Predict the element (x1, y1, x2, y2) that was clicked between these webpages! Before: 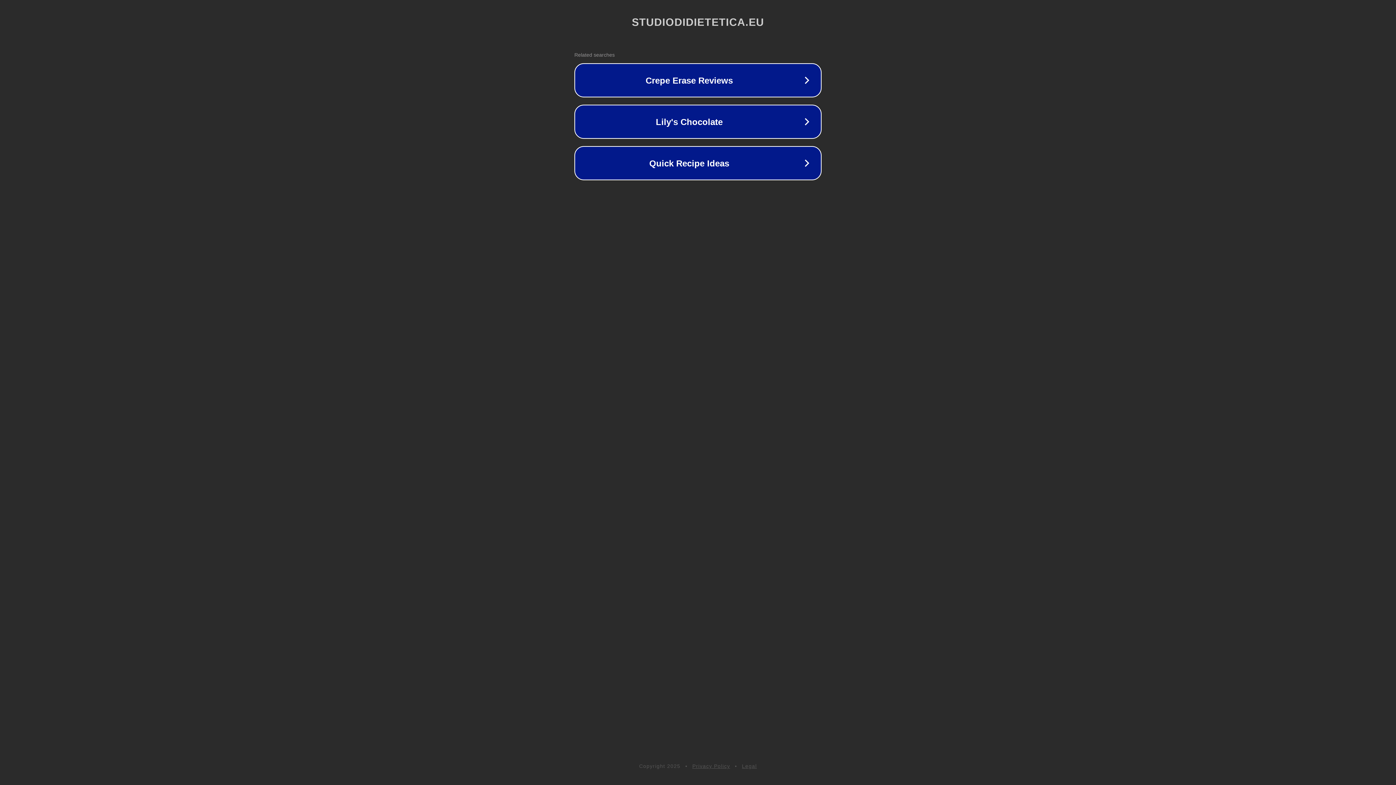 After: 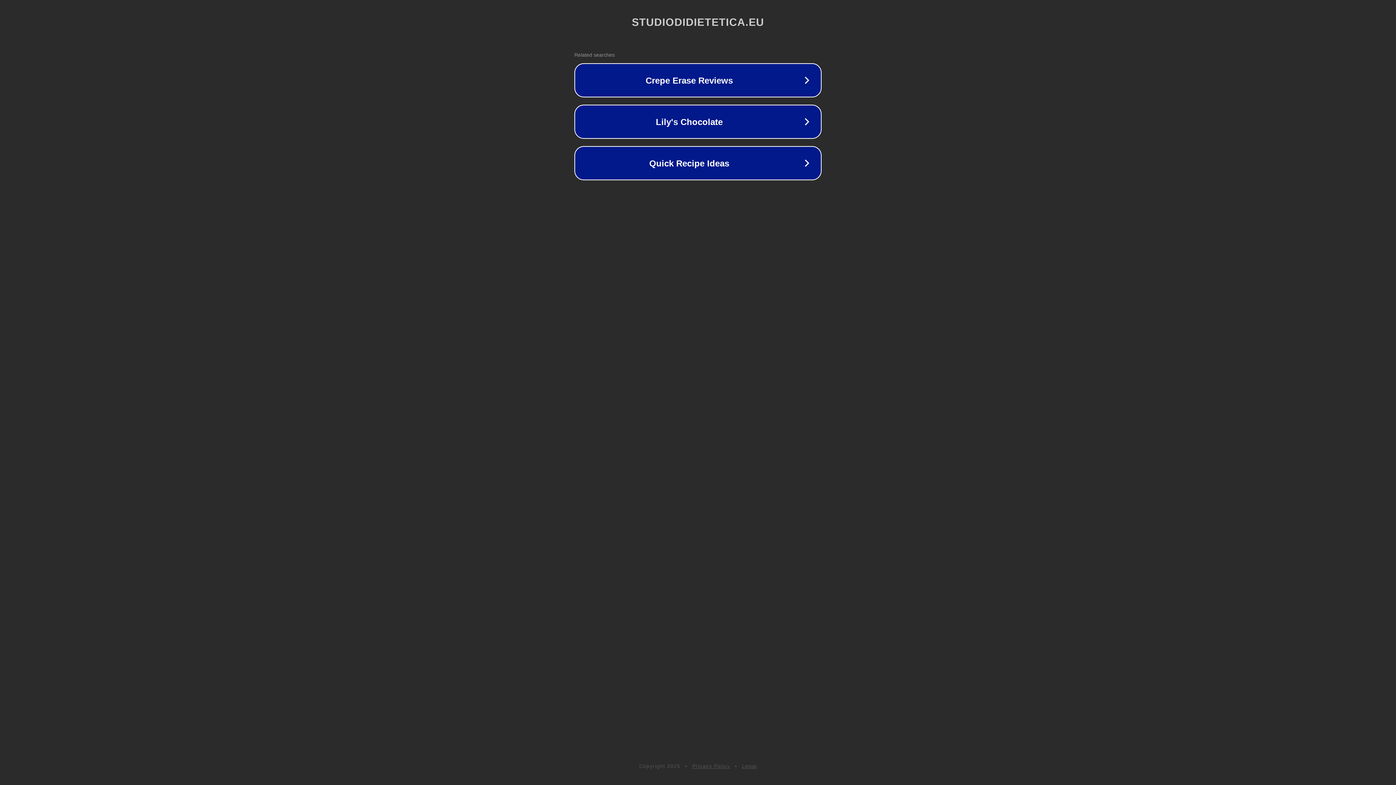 Action: bbox: (692, 763, 730, 769) label: Privacy Policy